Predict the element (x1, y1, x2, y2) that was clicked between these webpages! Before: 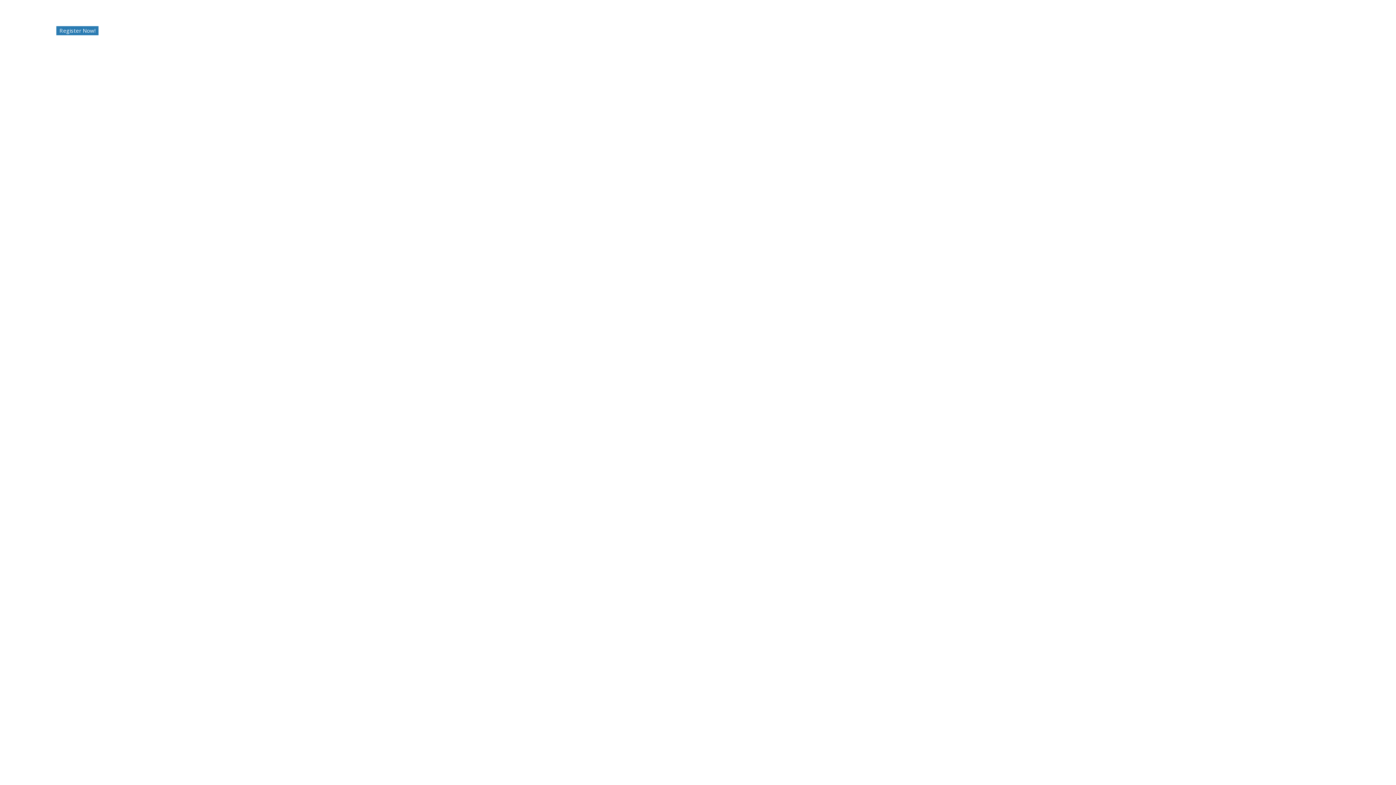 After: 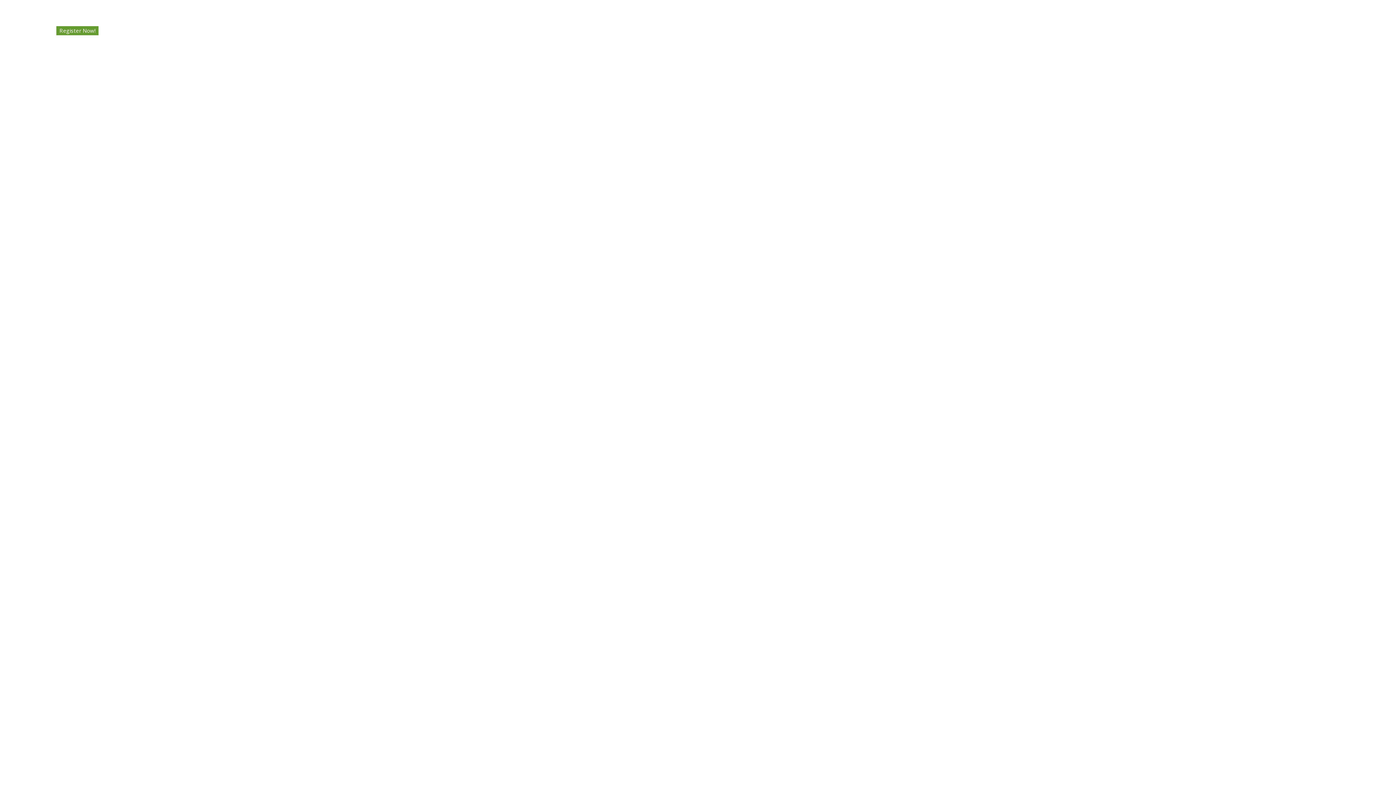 Action: bbox: (56, 26, 98, 35) label: Register Now!